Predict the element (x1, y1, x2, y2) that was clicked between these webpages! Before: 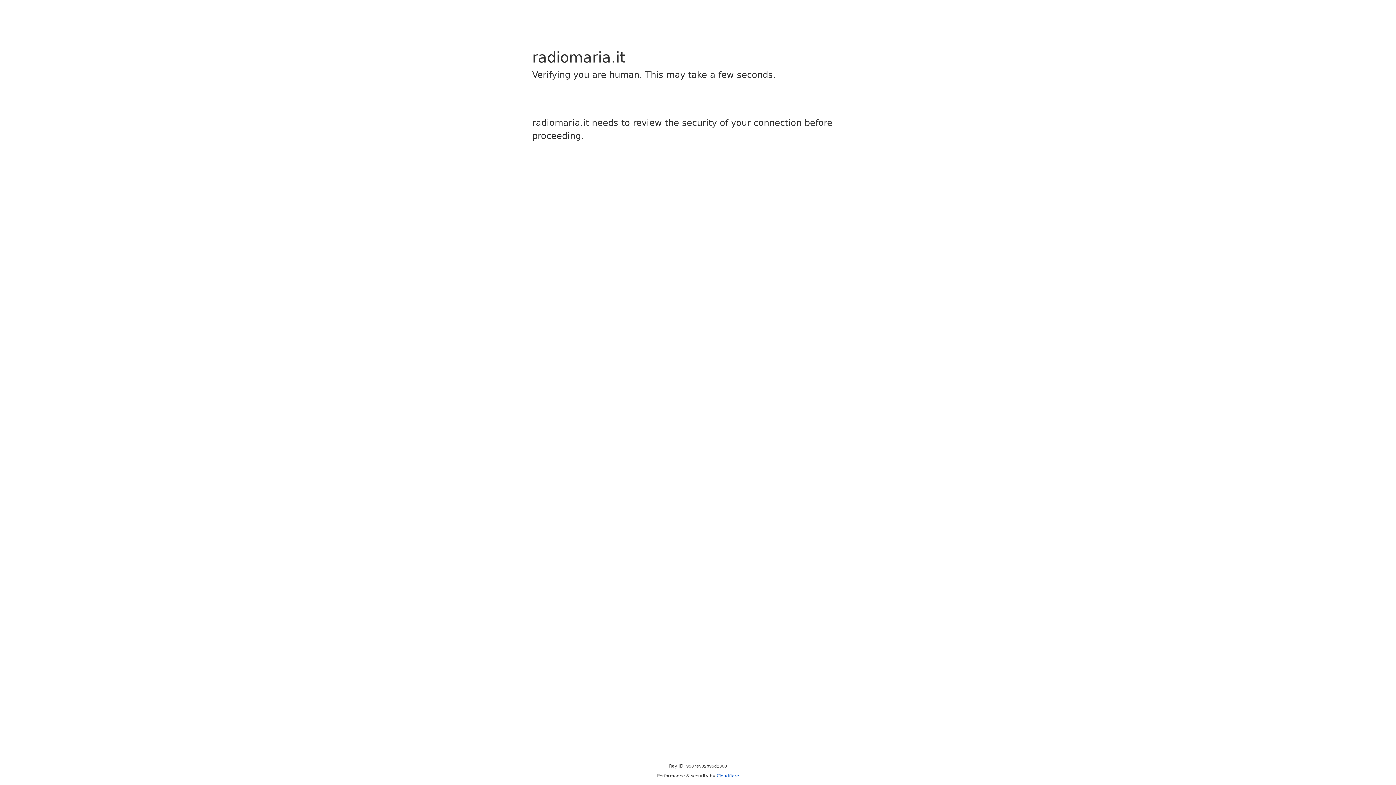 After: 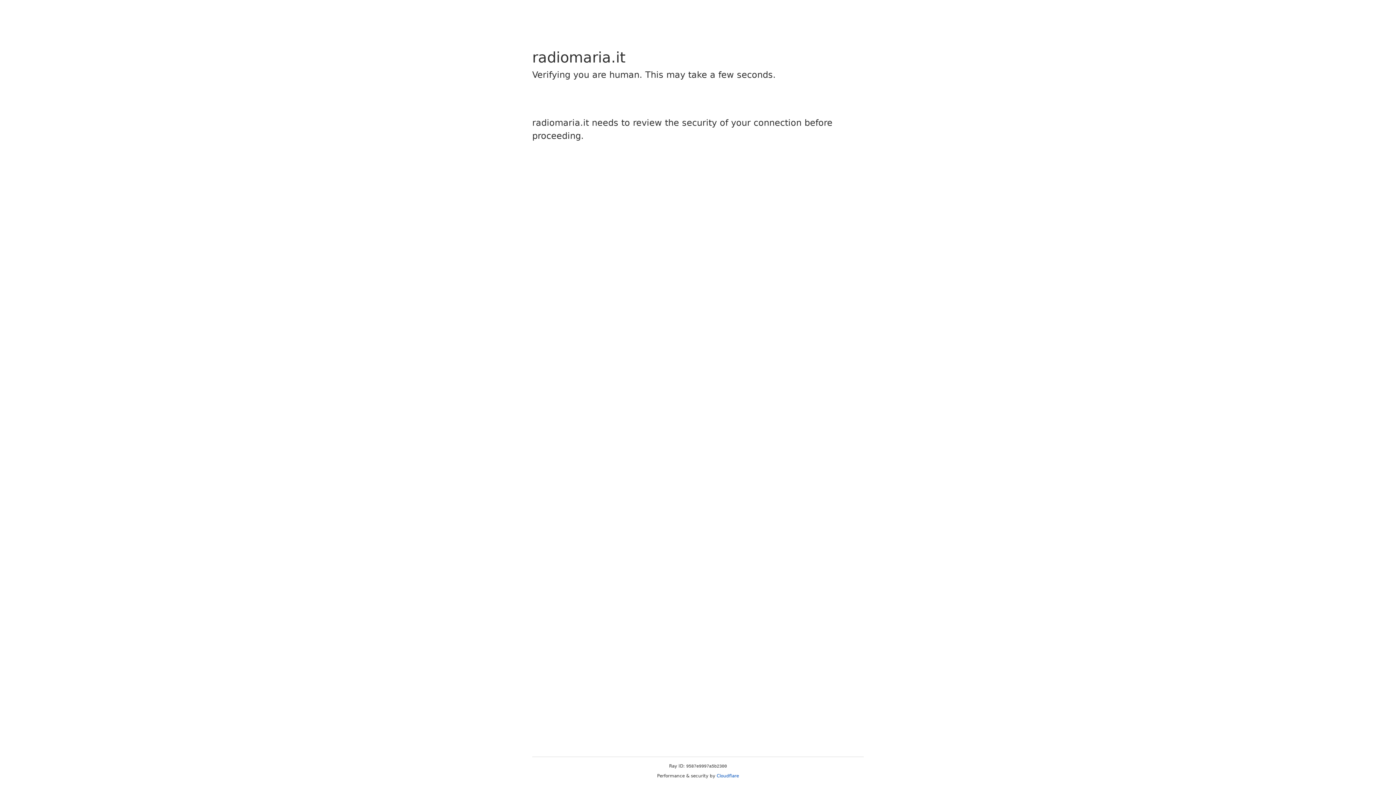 Action: bbox: (716, 773, 739, 778) label: Cloudflare